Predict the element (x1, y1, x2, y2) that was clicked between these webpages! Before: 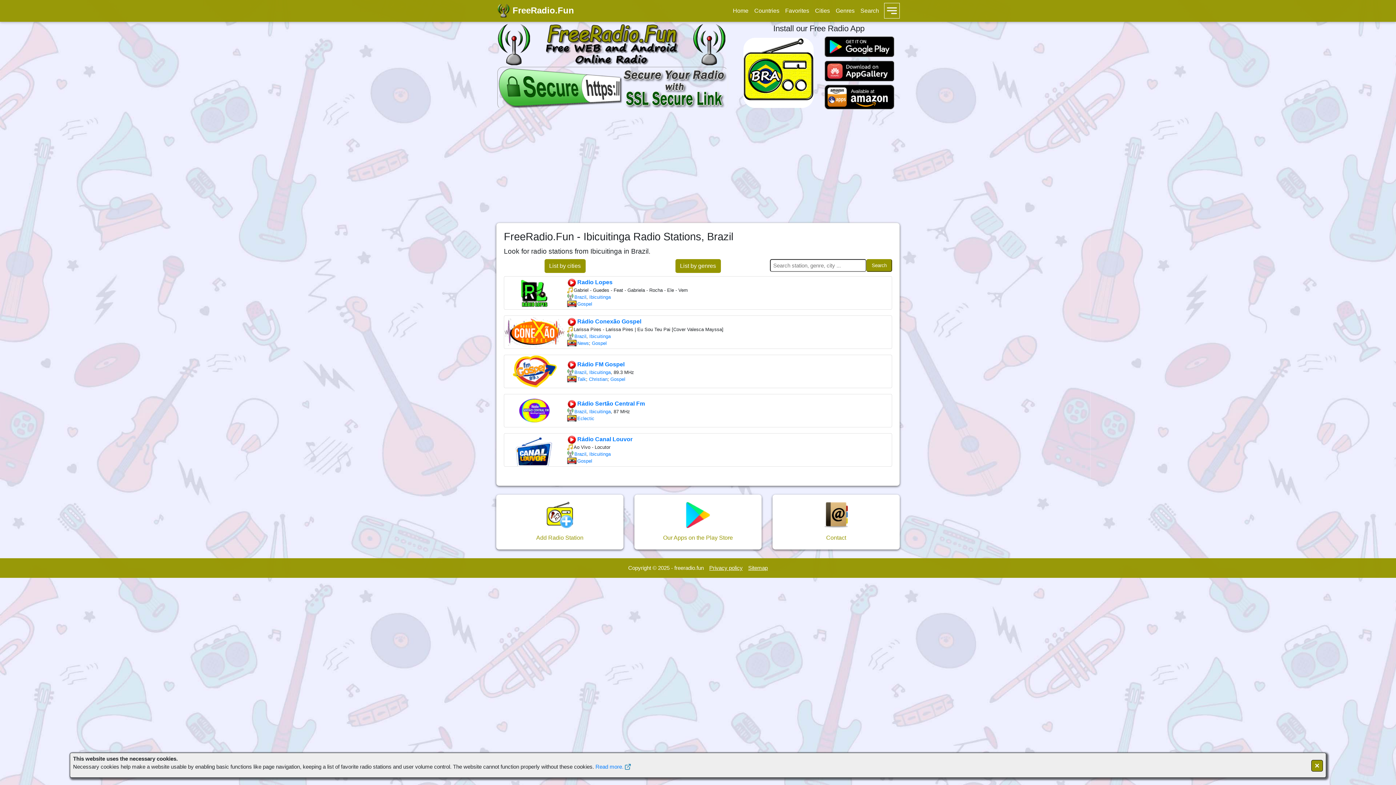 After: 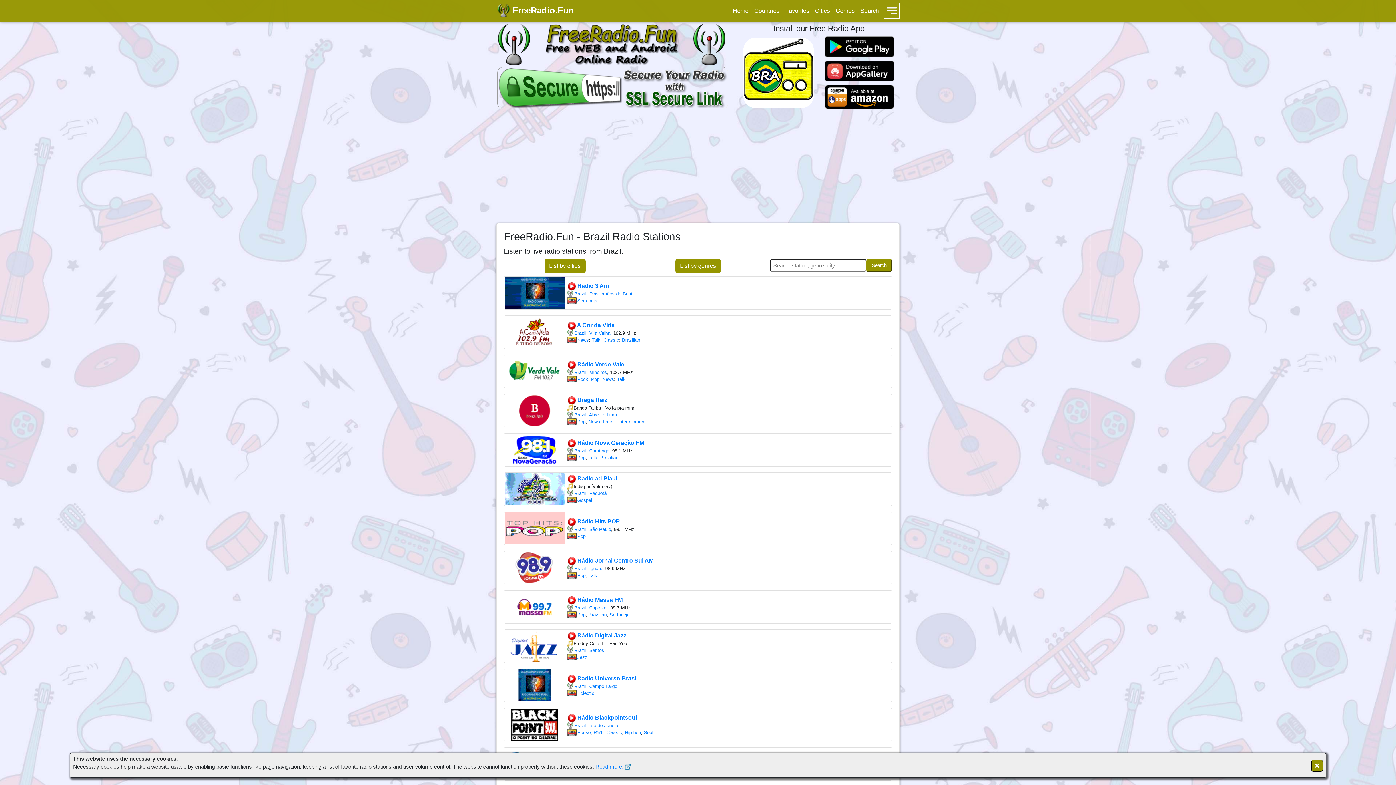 Action: label: Home bbox: (730, 3, 751, 18)